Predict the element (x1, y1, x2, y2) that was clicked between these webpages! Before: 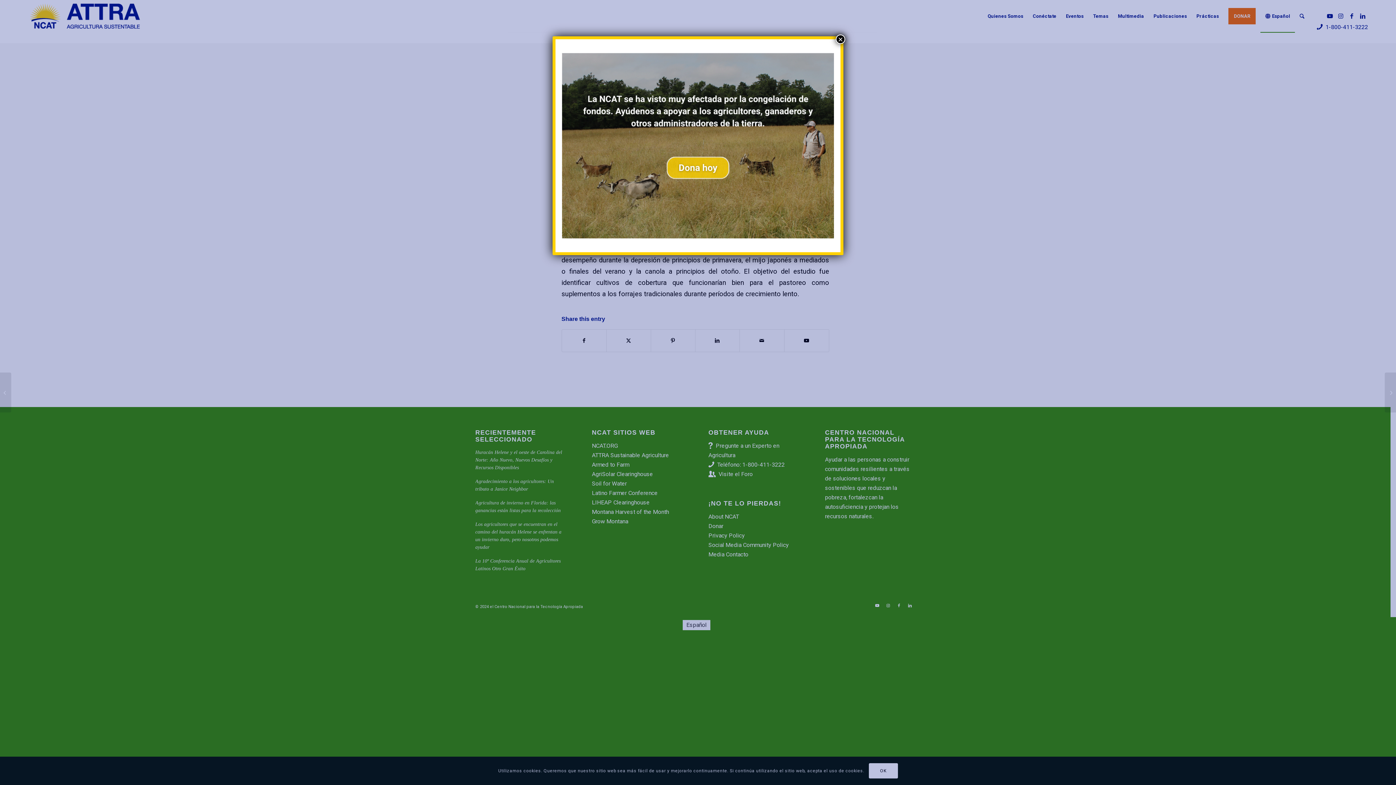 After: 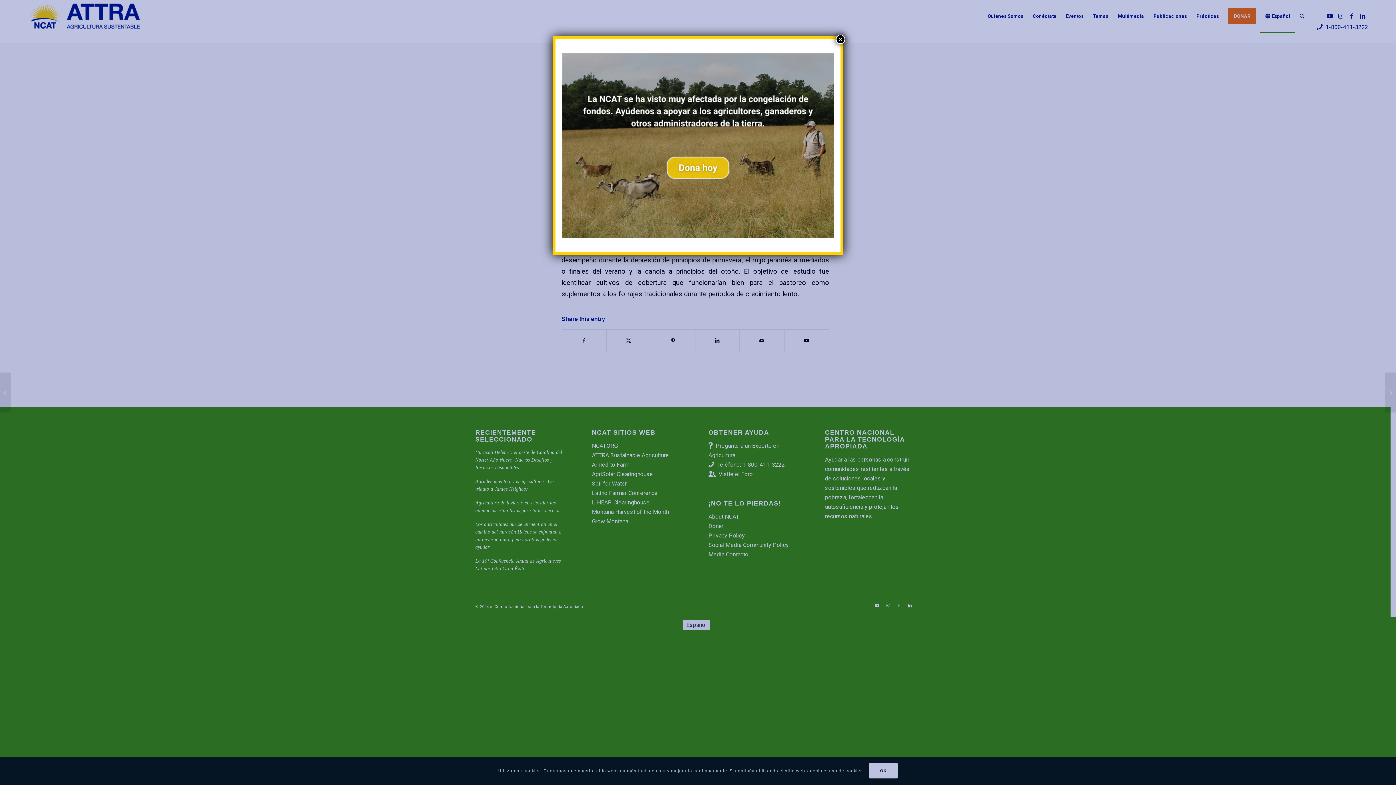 Action: bbox: (562, 49, 834, 242)